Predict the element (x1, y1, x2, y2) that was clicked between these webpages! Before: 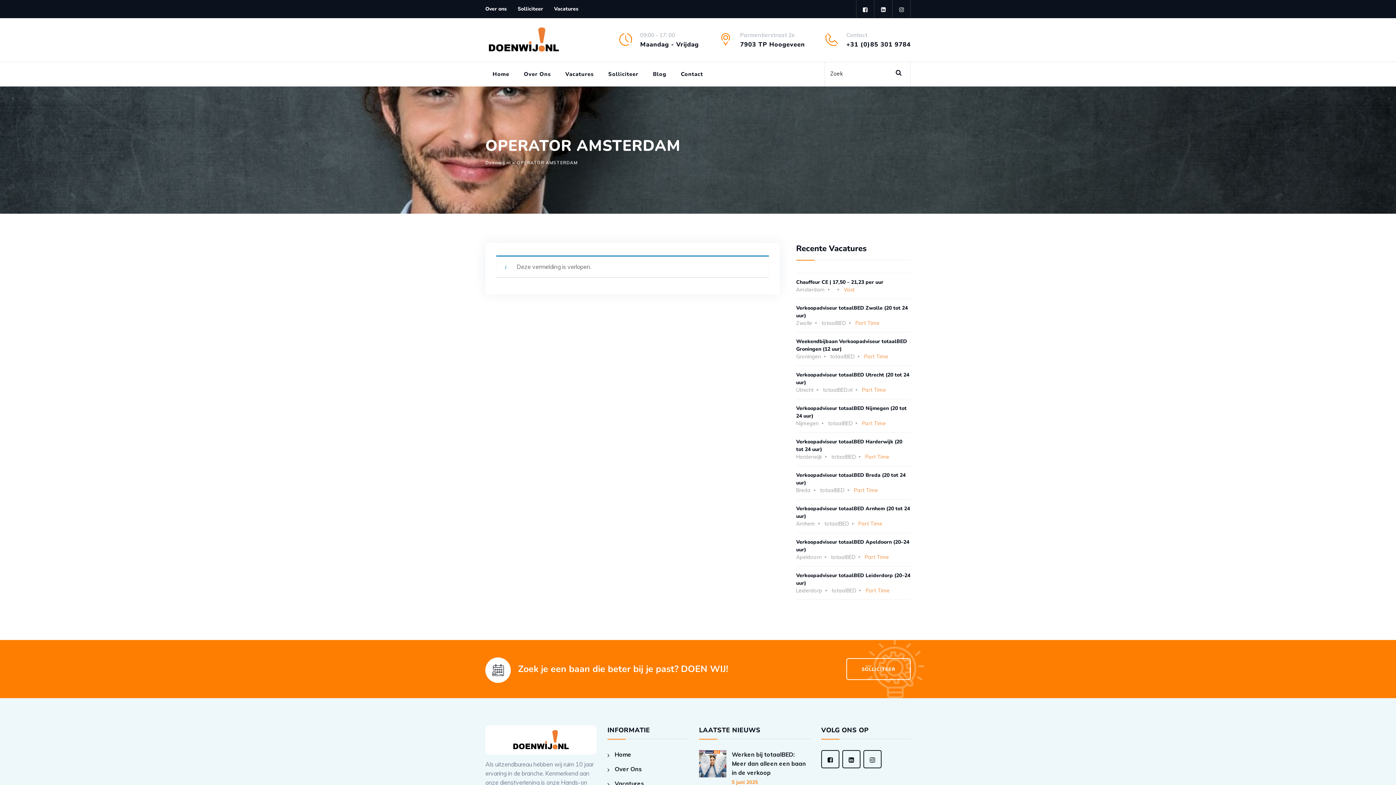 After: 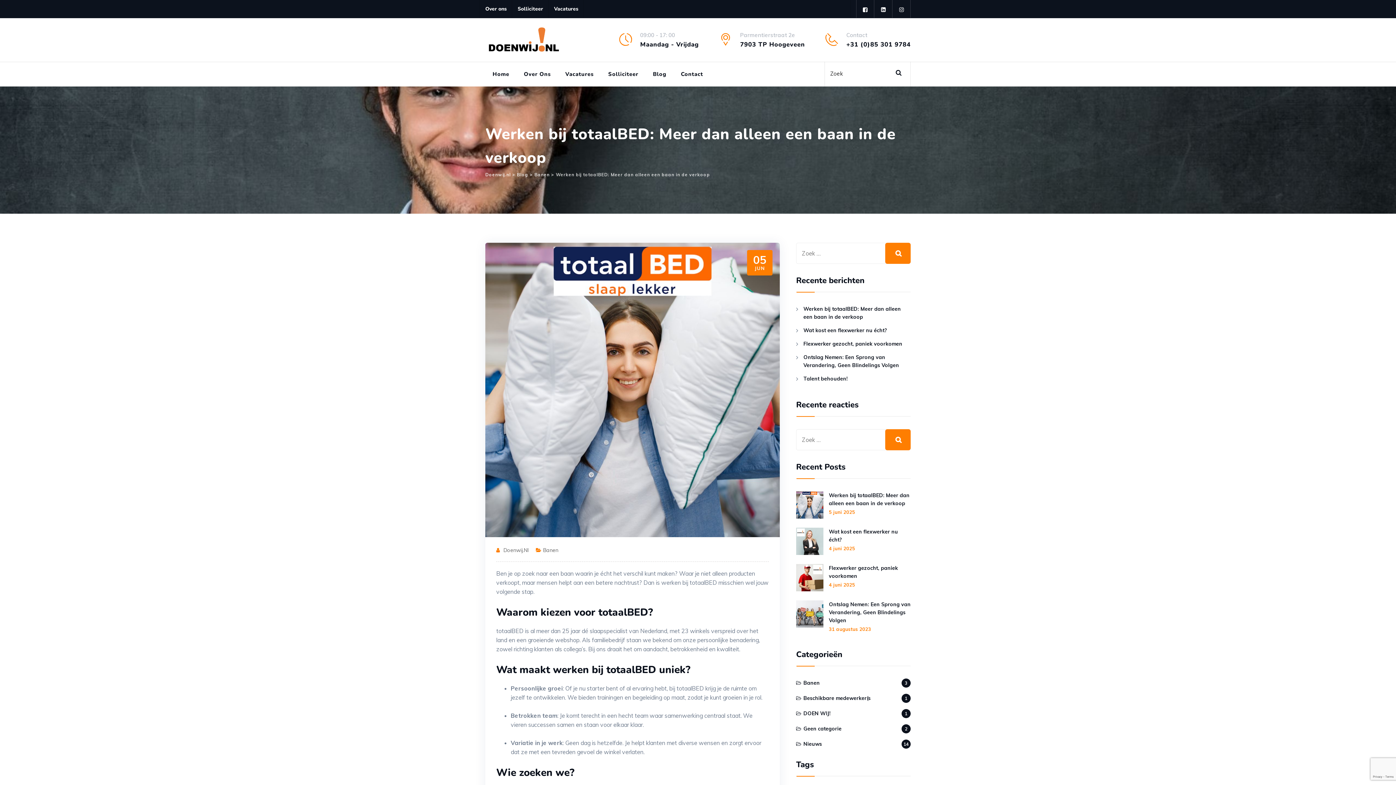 Action: label: Werken bij totaalBED: Meer dan alleen een baan in de verkoop bbox: (732, 750, 810, 777)